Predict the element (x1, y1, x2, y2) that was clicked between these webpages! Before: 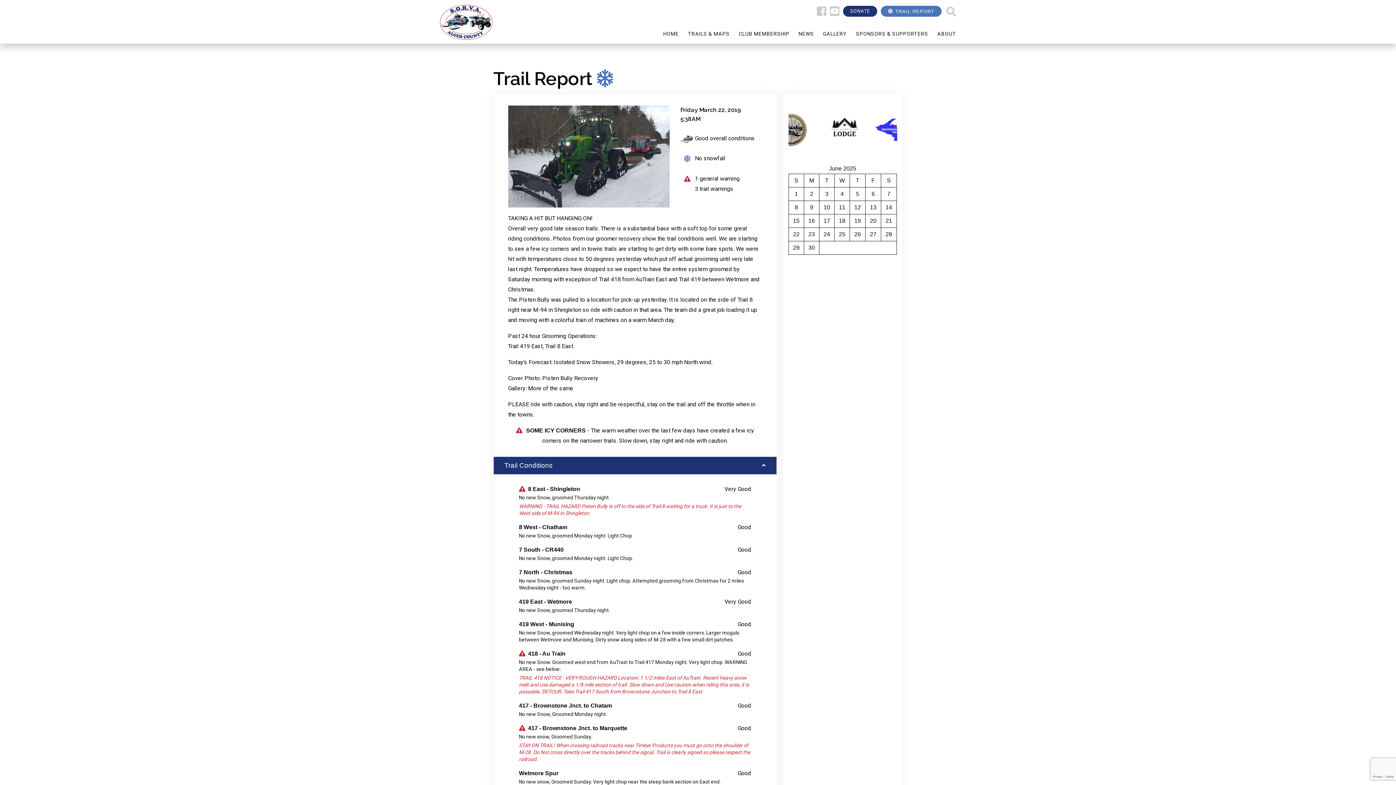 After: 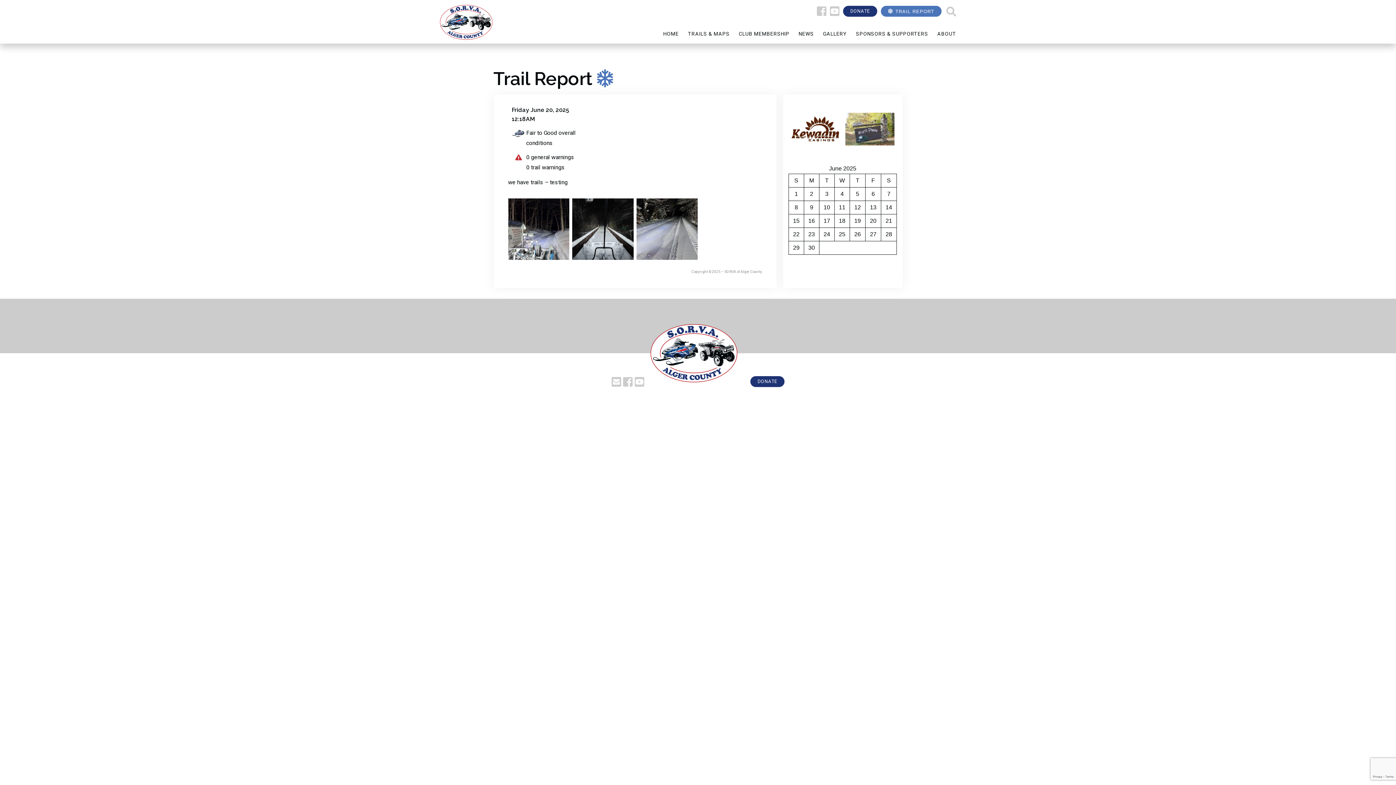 Action: label: TRAIL REPORT bbox: (881, 5, 941, 16)